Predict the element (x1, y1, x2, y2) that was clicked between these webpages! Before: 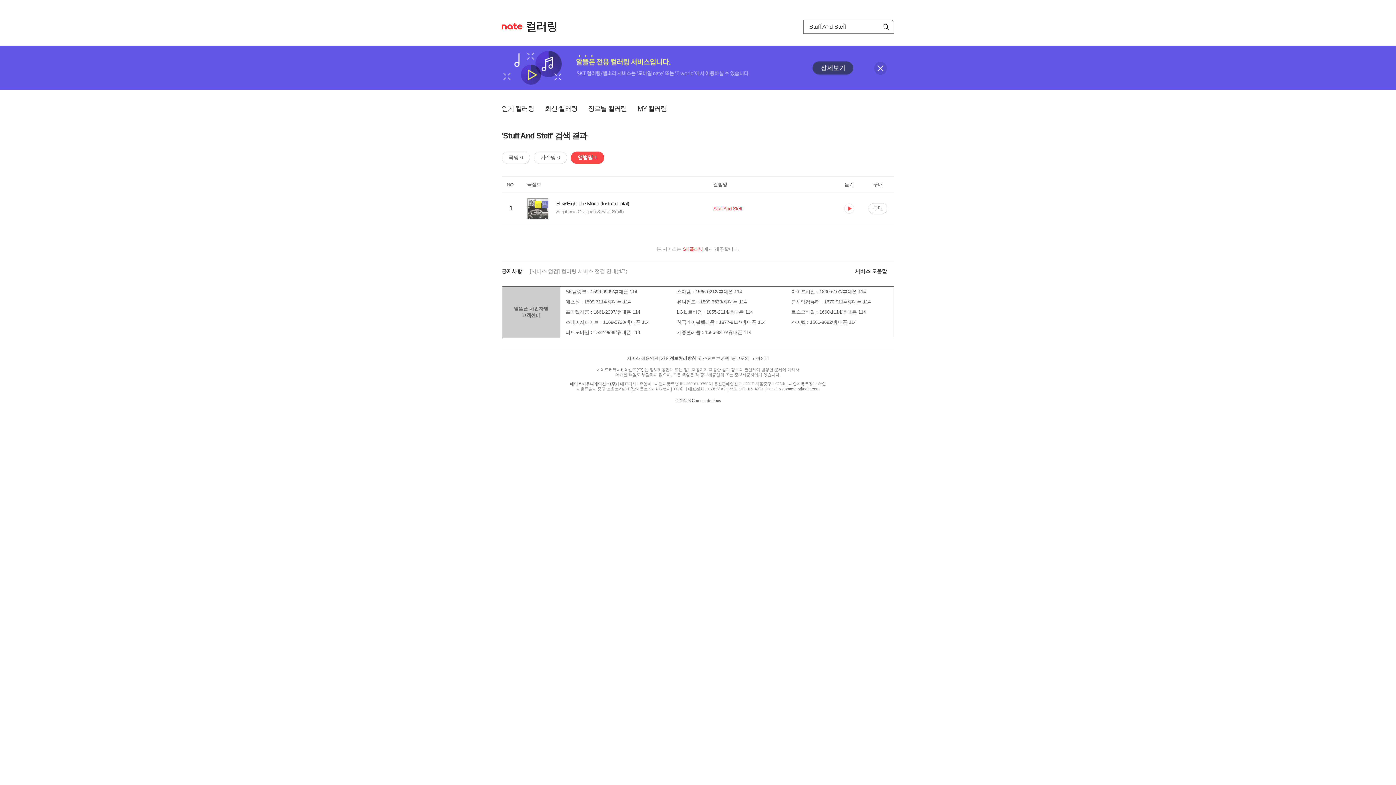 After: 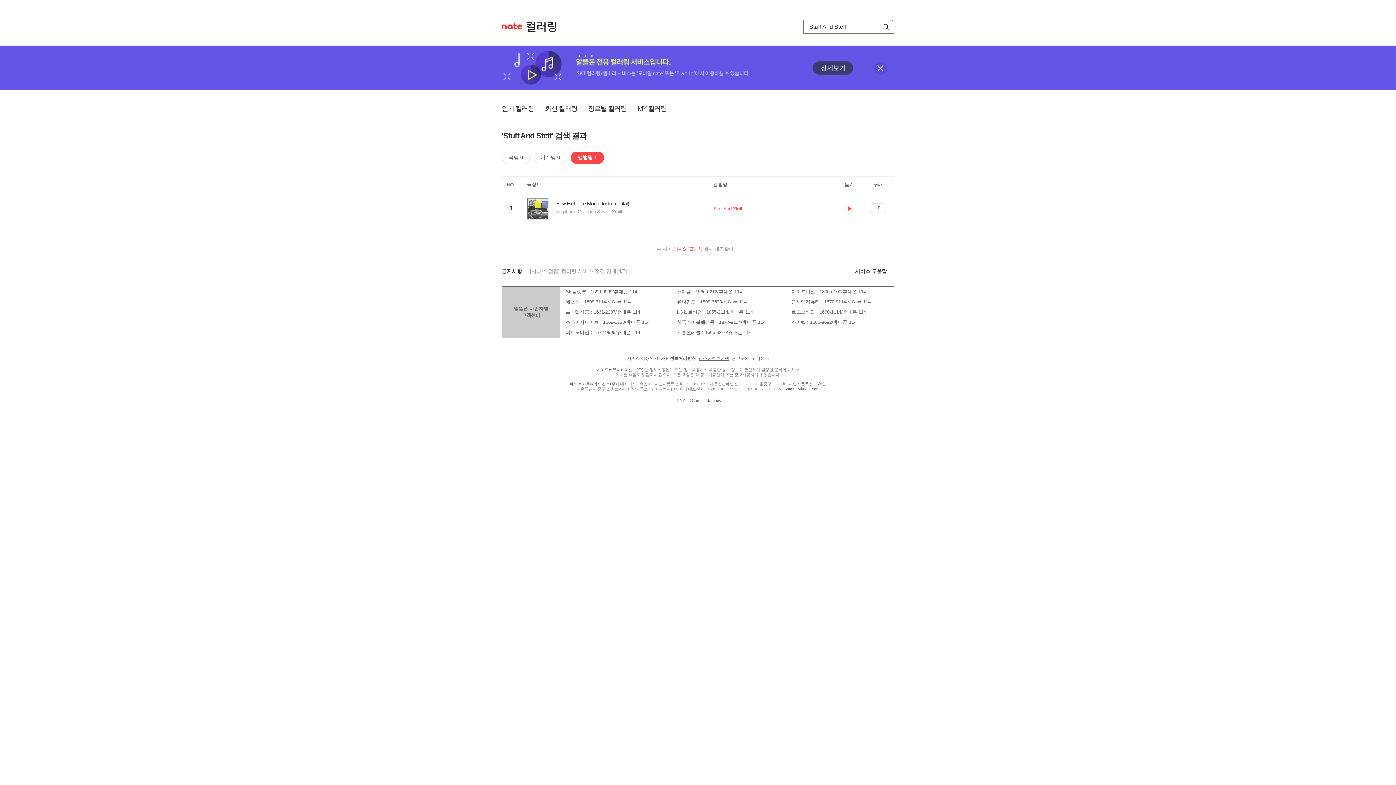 Action: bbox: (698, 356, 729, 361) label: 청소년보호정책